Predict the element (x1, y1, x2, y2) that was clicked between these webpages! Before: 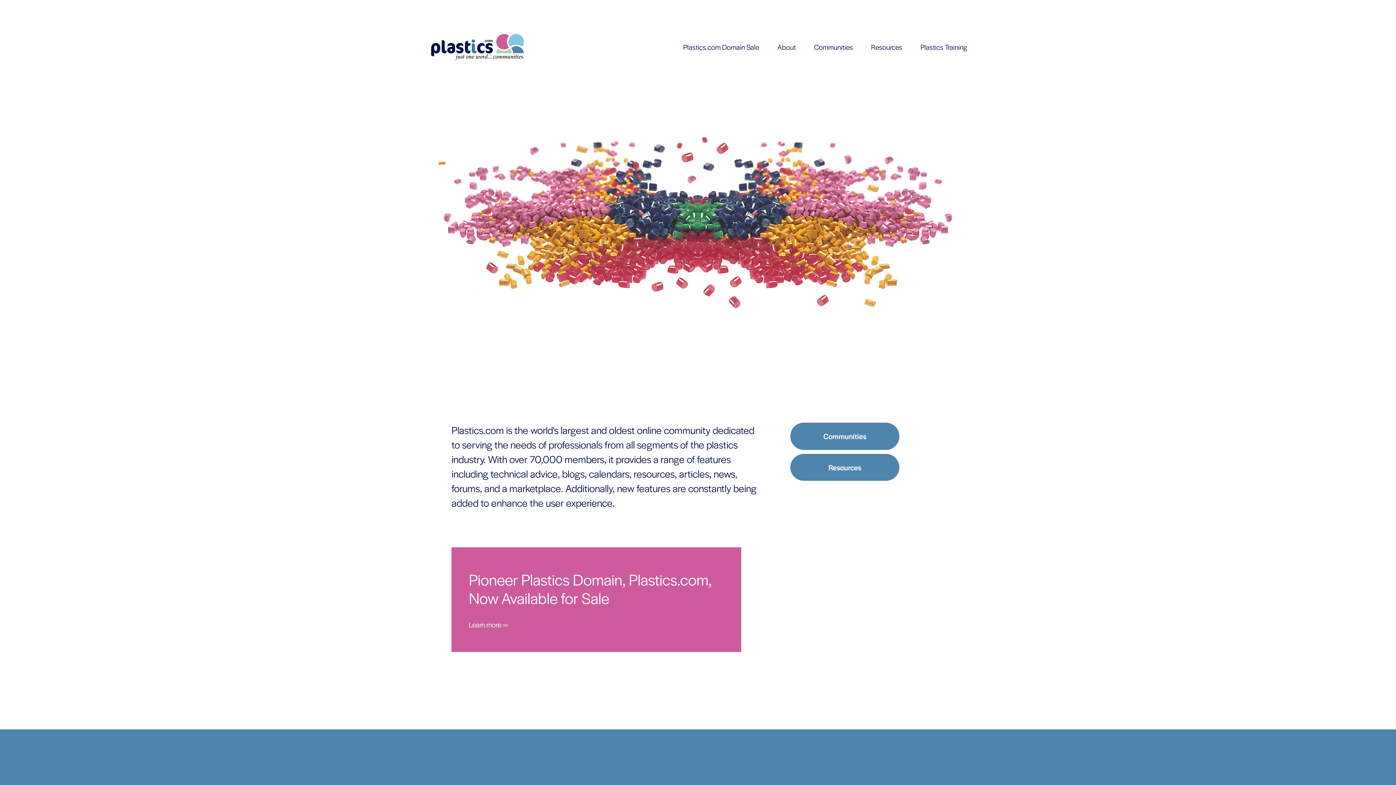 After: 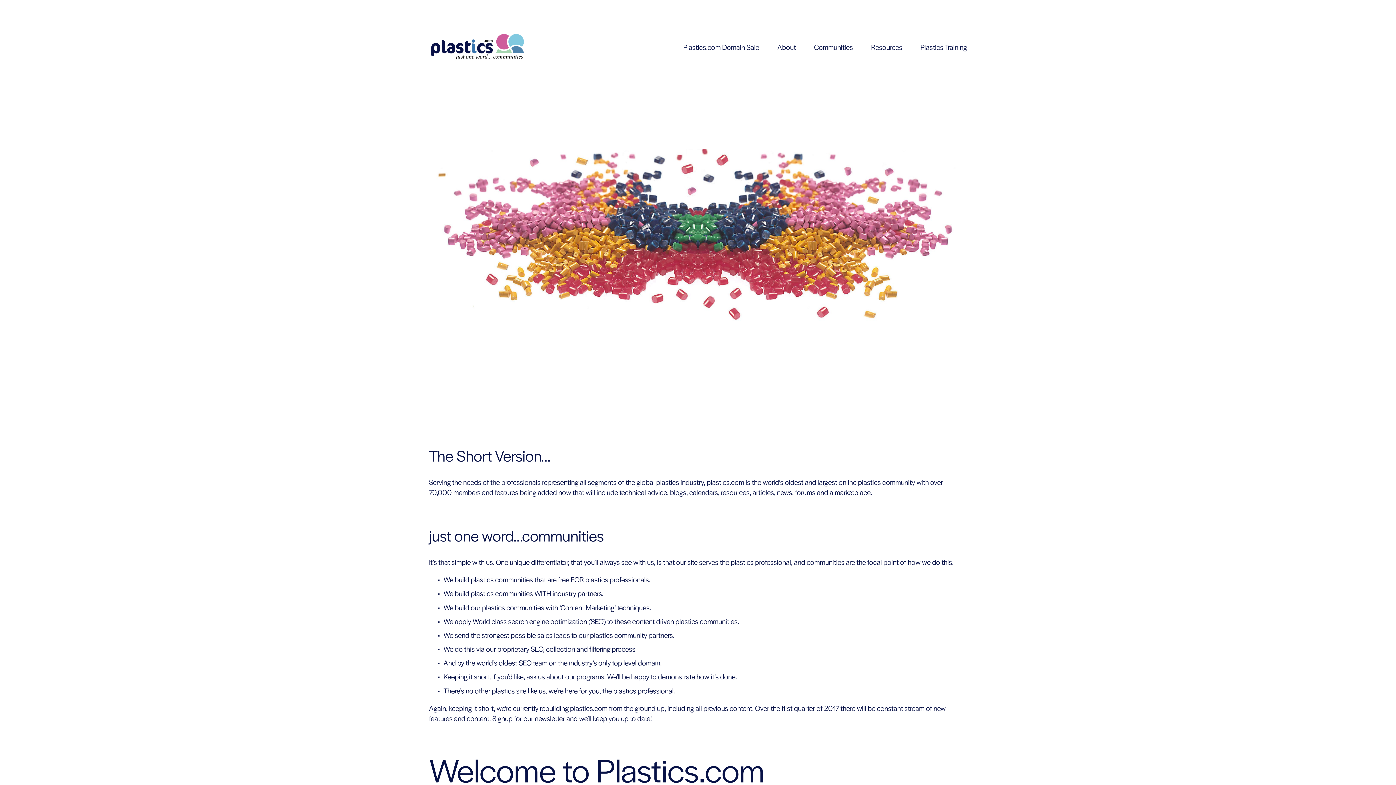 Action: label: About bbox: (777, 40, 796, 52)